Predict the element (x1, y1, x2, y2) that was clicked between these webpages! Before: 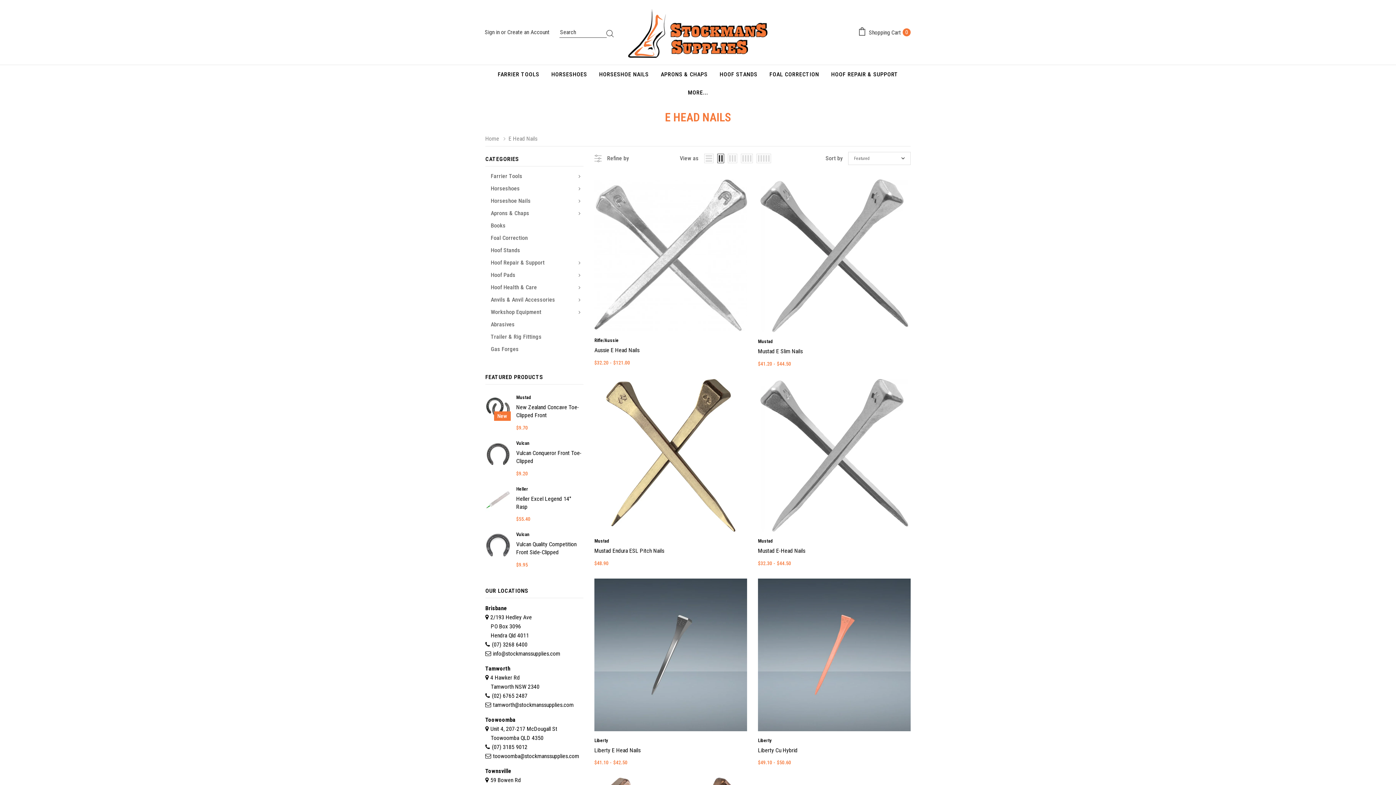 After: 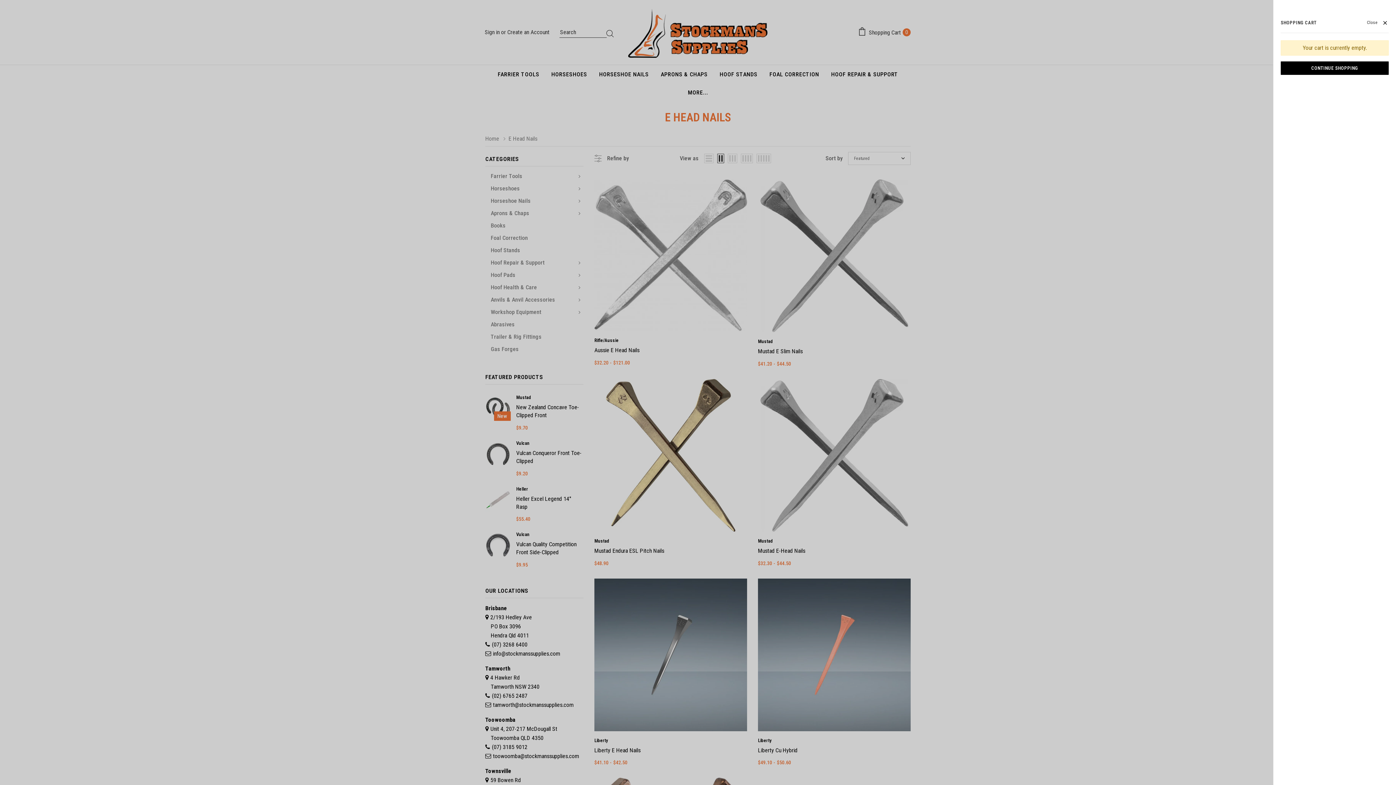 Action: bbox: (858, 28, 910, 36) label: Shopping Cart
0